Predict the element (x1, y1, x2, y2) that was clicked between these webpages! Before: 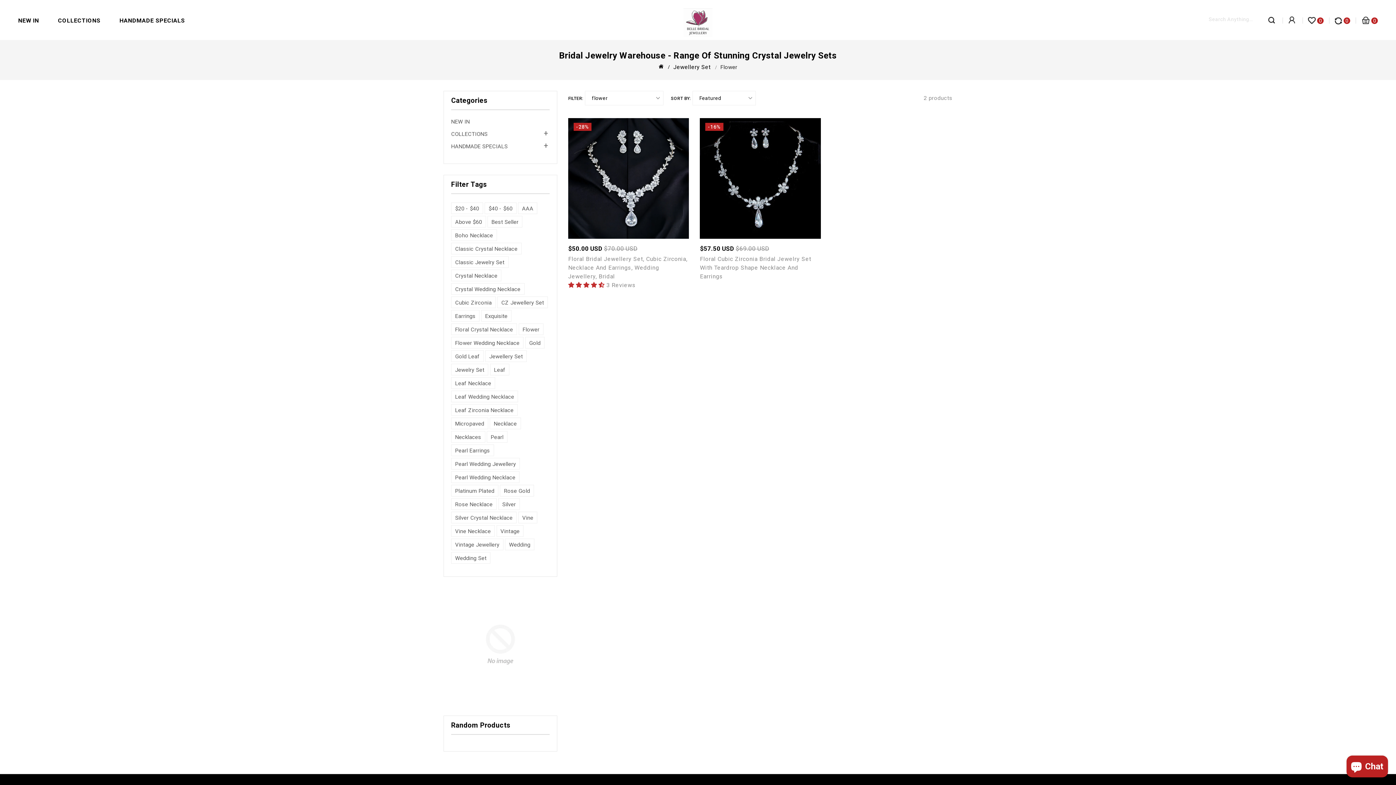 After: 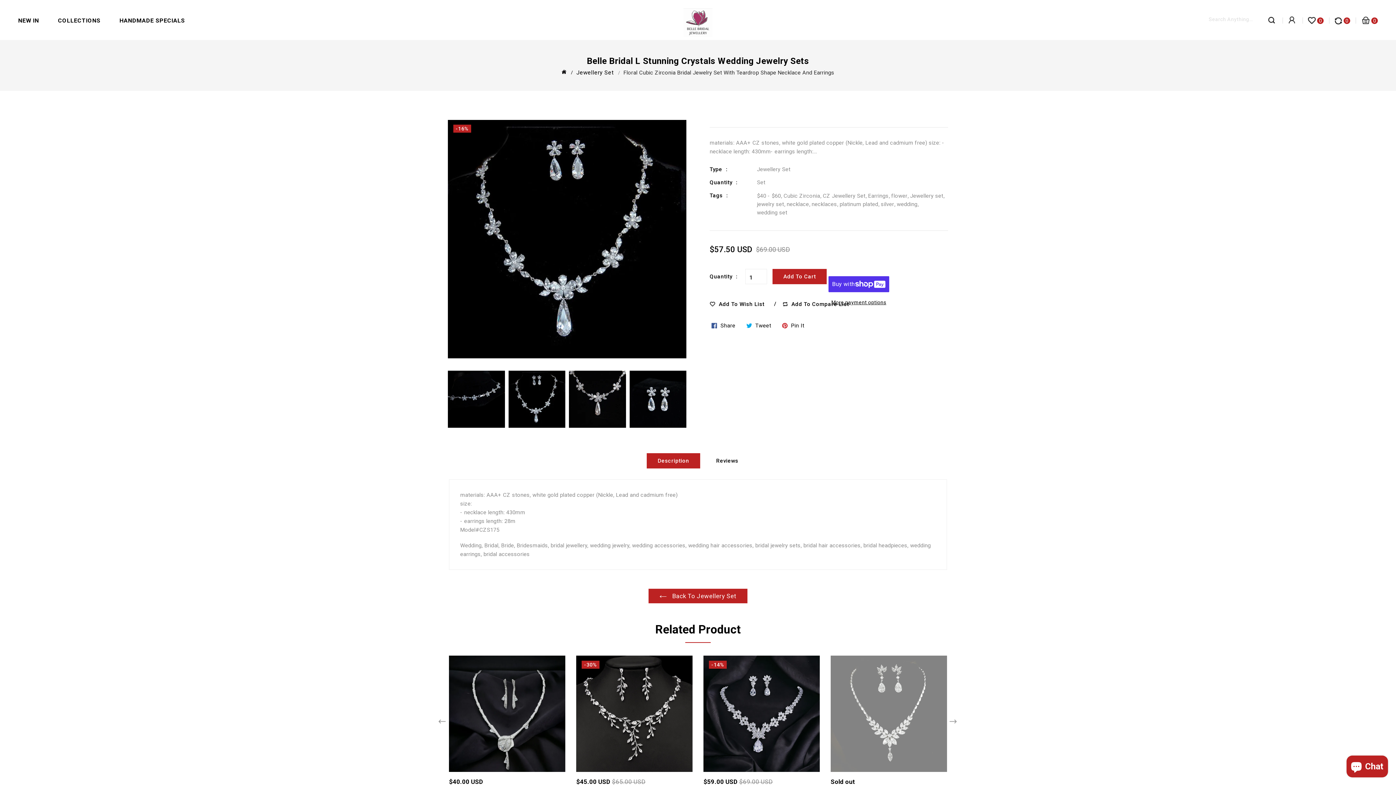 Action: bbox: (700, 255, 820, 281) label: Floral Cubic Zirconia Bridal Jewelry Set With Teardrop Shape Necklace And Earrings